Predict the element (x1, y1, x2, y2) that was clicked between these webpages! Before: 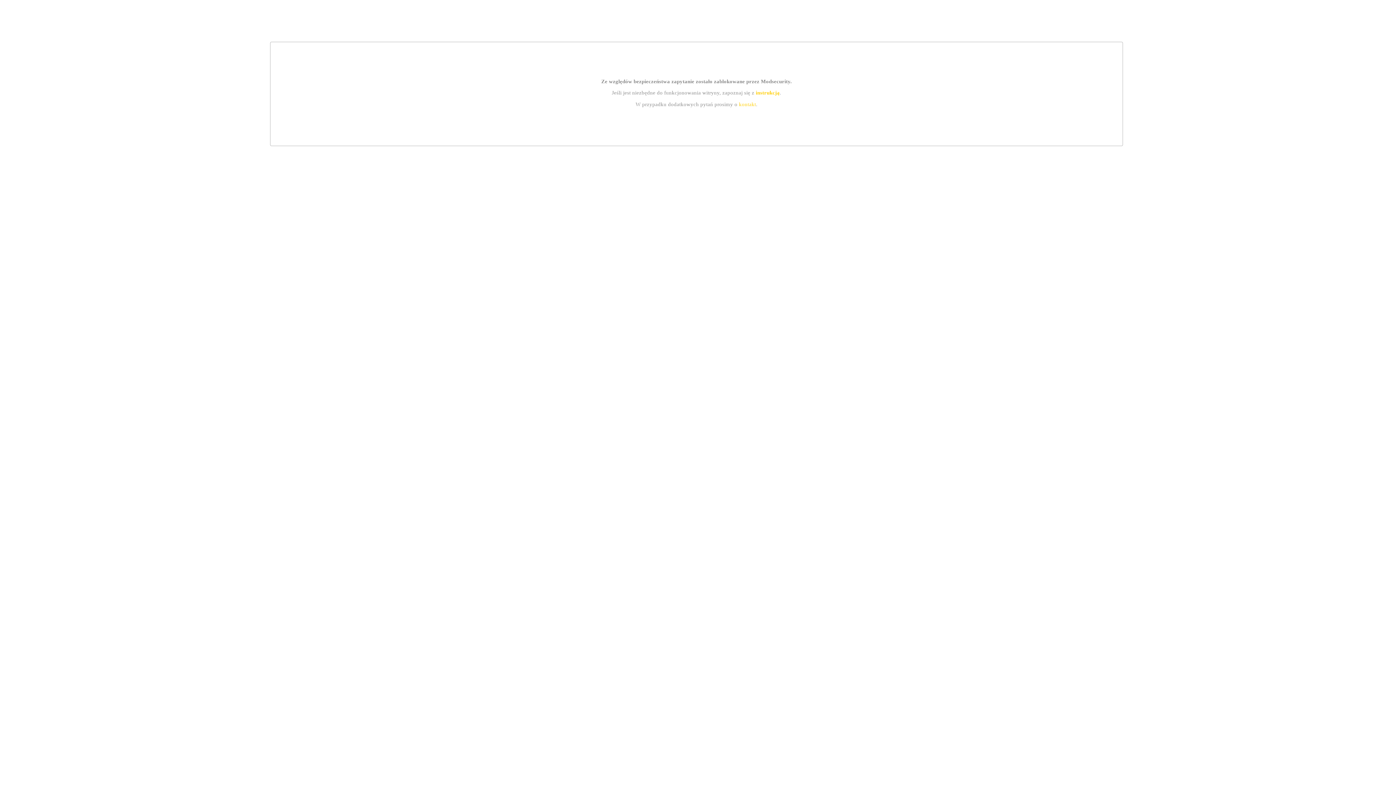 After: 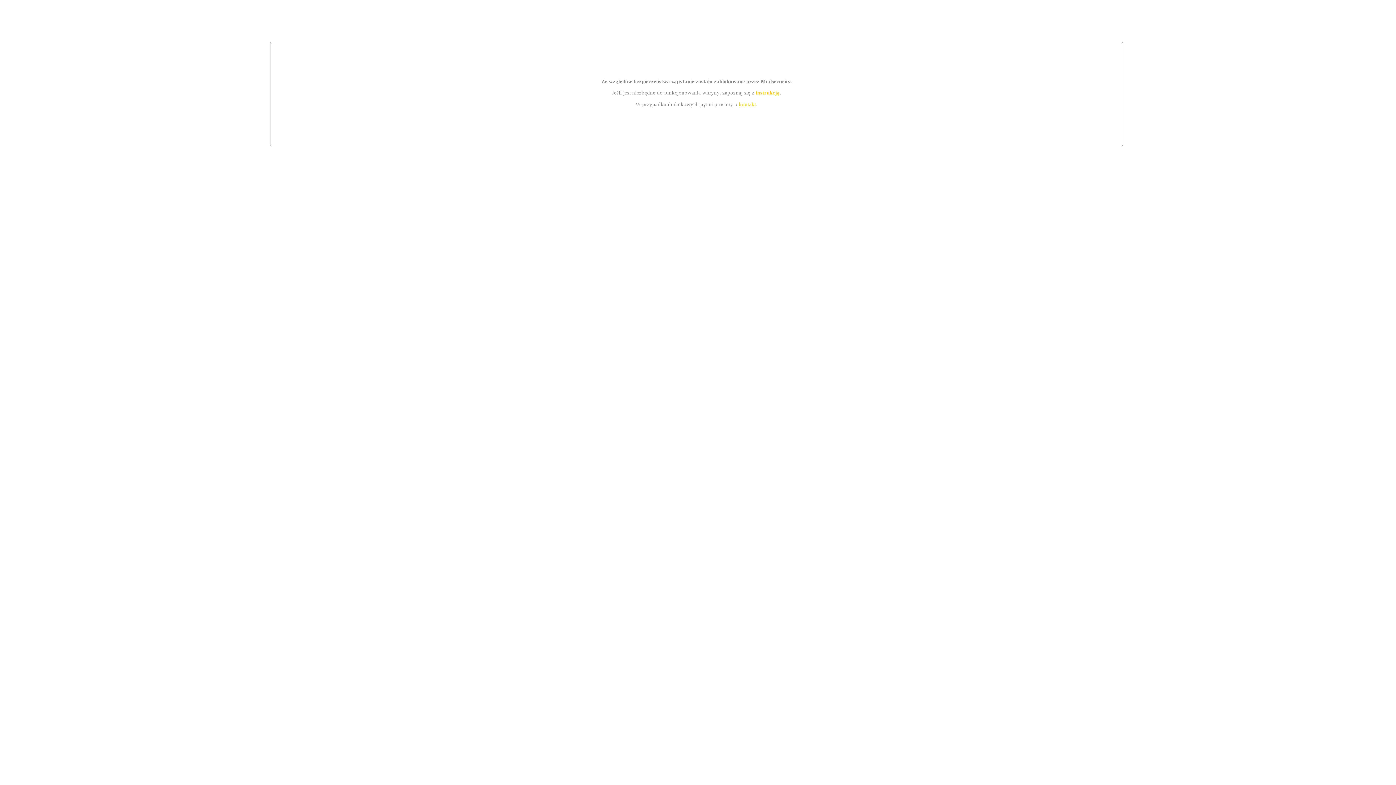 Action: bbox: (739, 101, 756, 107) label: kontakt